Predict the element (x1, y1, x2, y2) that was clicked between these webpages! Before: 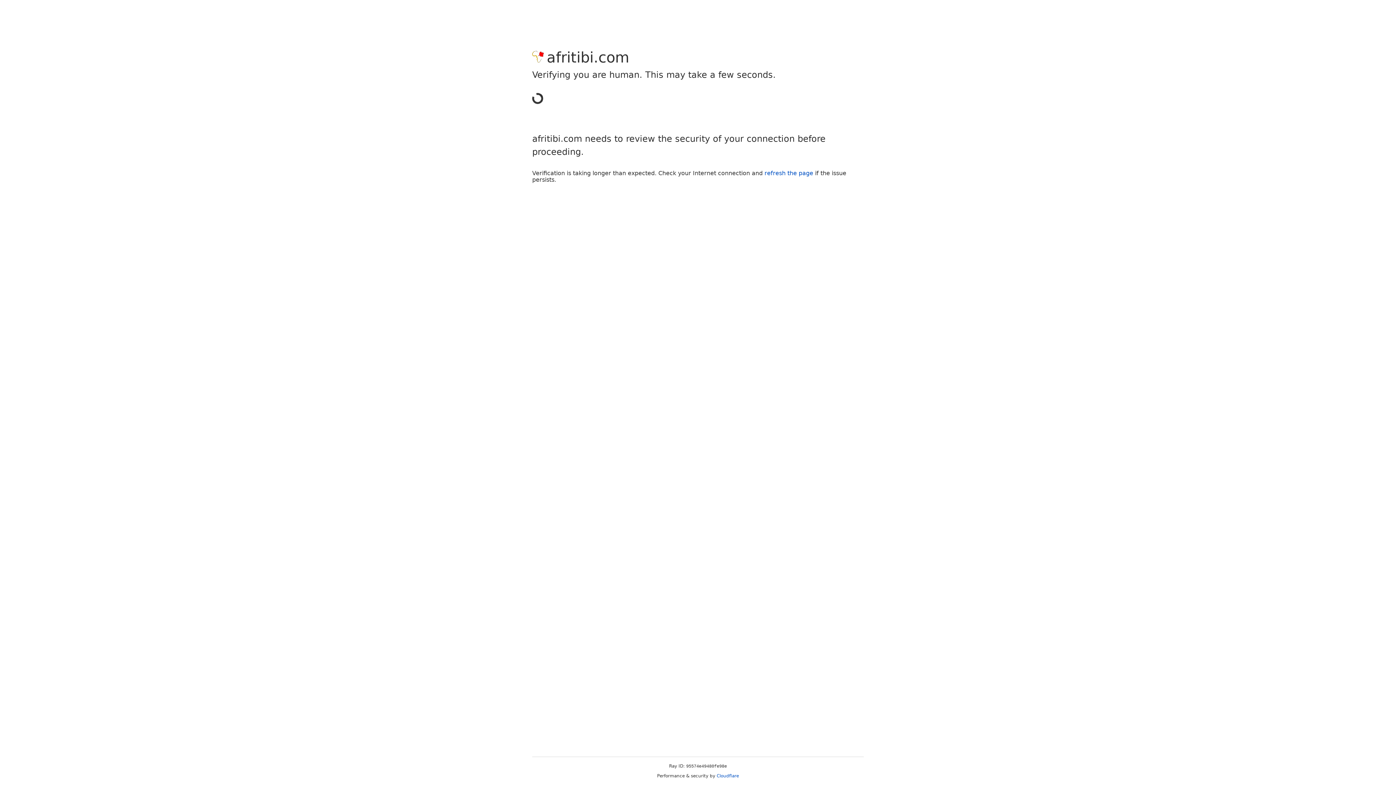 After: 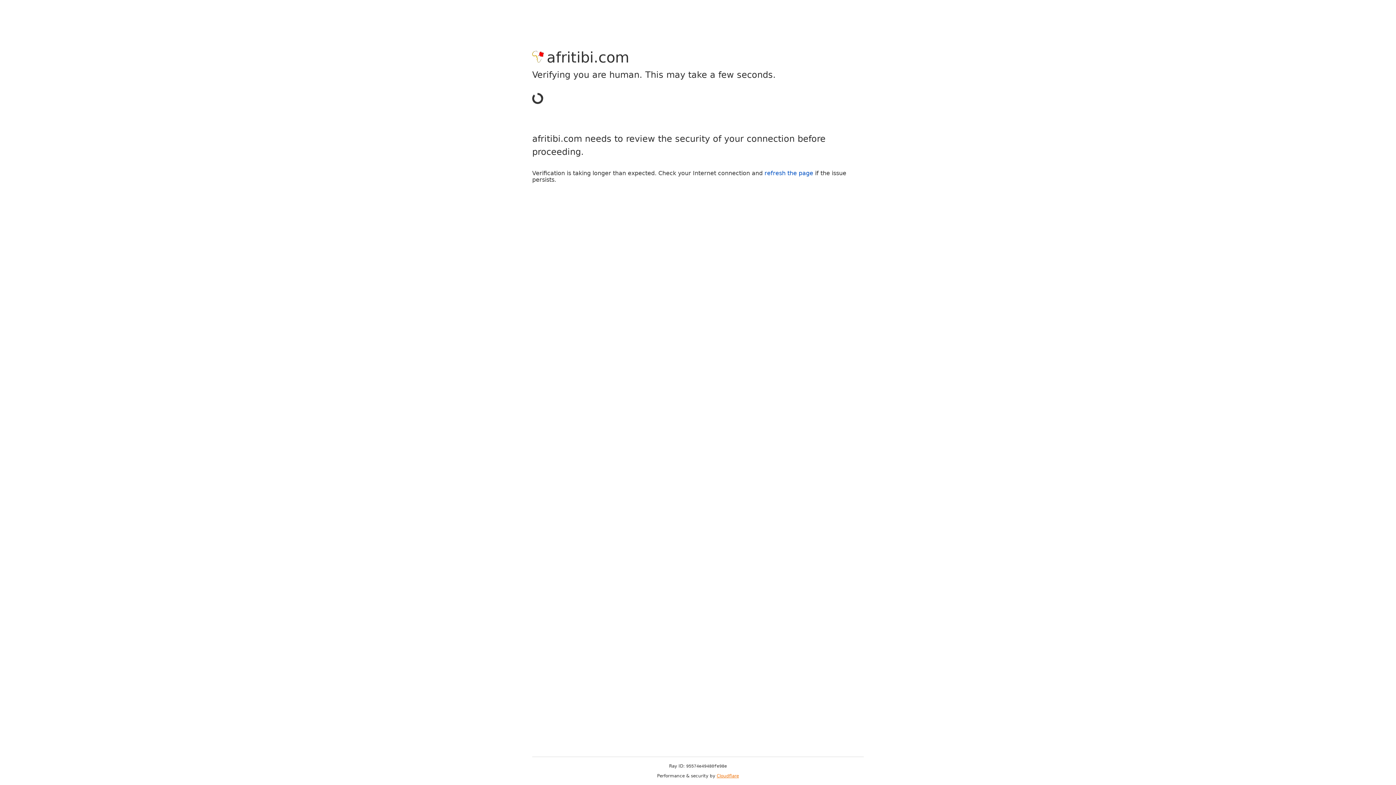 Action: label: Cloudflare bbox: (716, 773, 739, 778)